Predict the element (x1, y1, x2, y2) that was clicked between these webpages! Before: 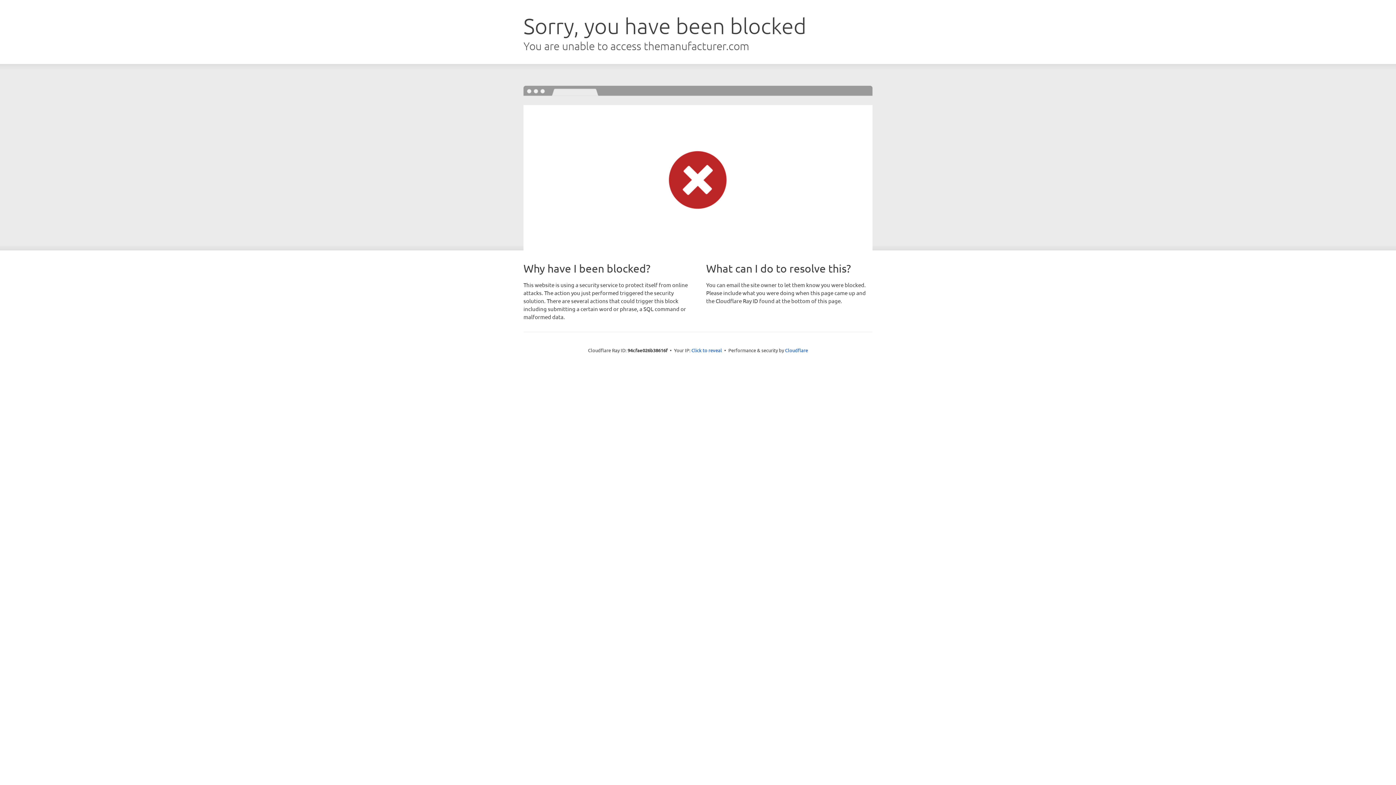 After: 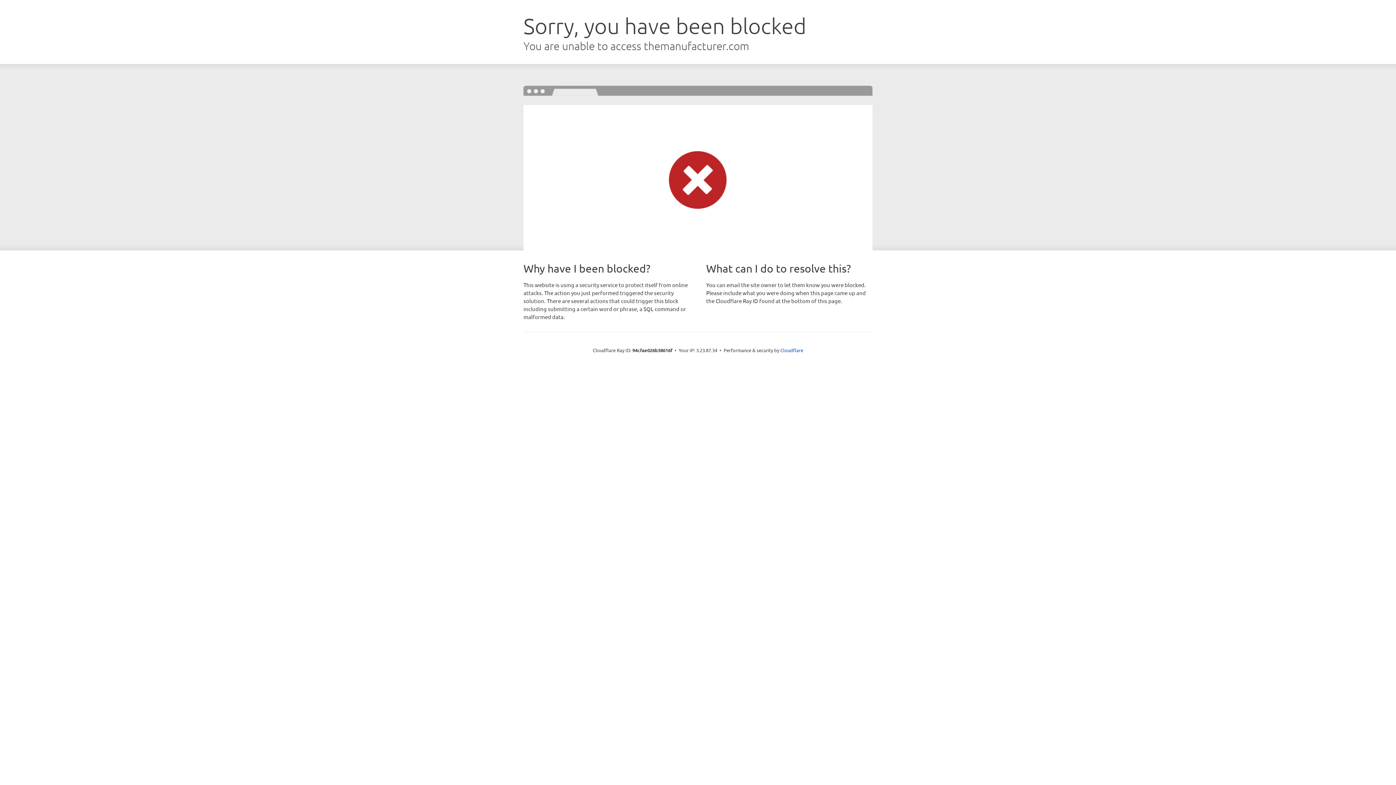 Action: label: Click to reveal bbox: (691, 346, 722, 353)